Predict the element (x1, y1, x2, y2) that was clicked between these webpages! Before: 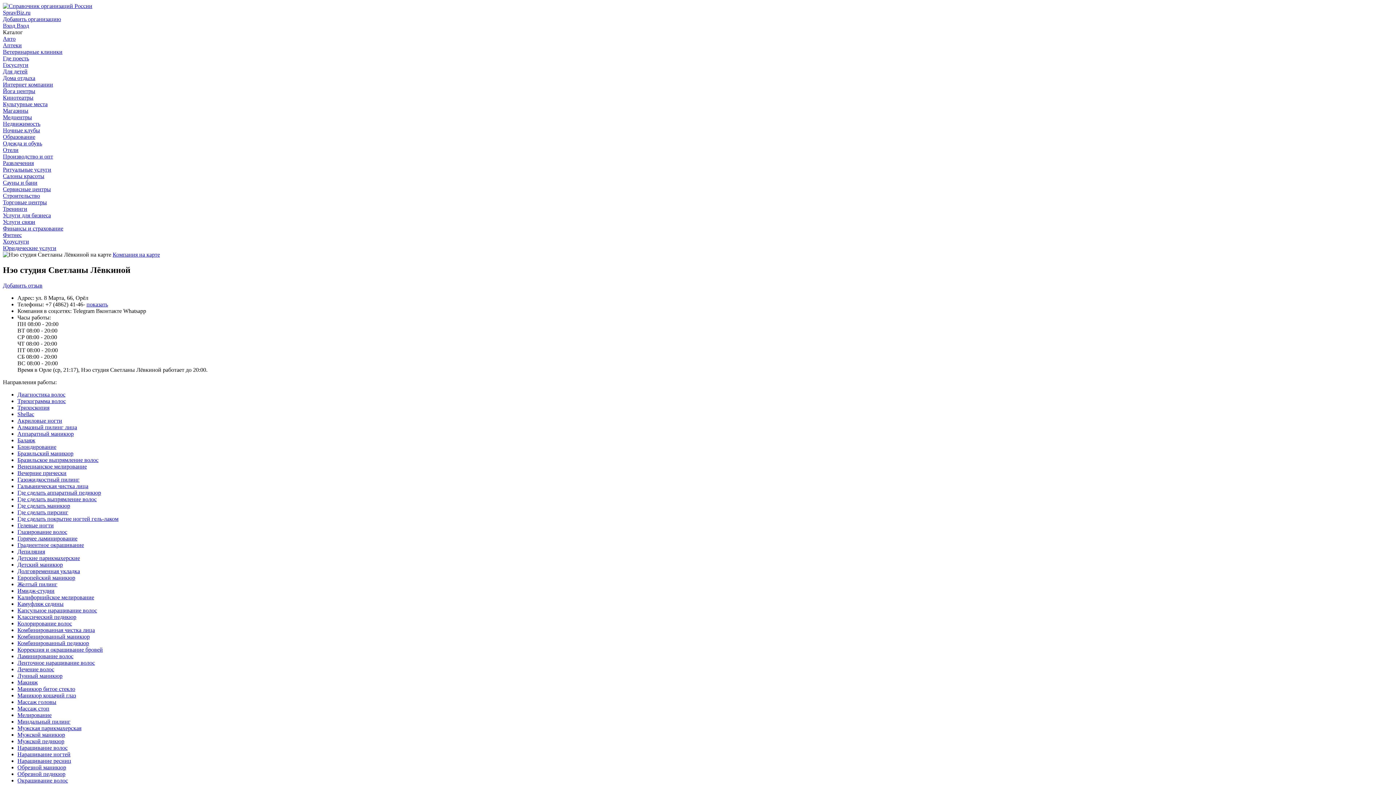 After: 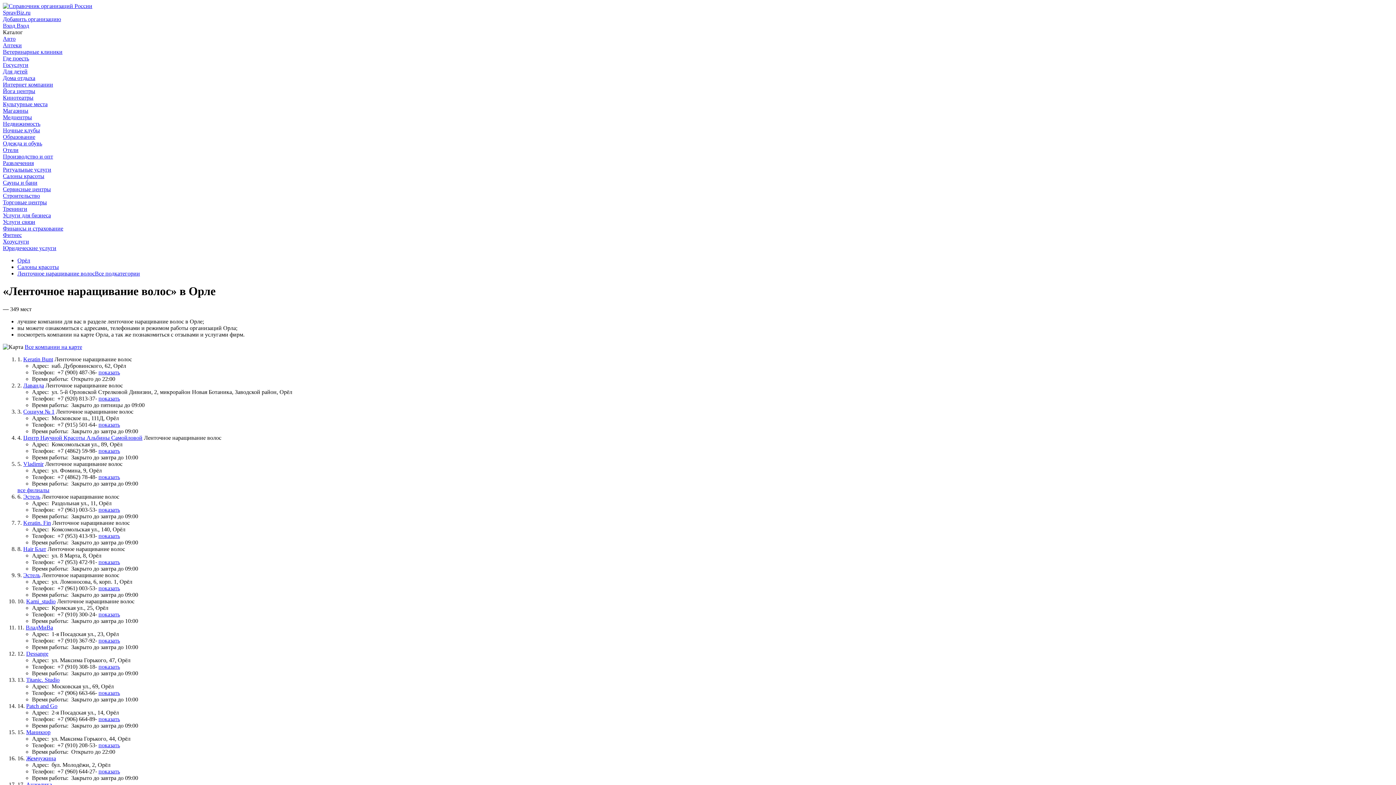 Action: bbox: (17, 659, 94, 666) label: Ленточное наращивание волос